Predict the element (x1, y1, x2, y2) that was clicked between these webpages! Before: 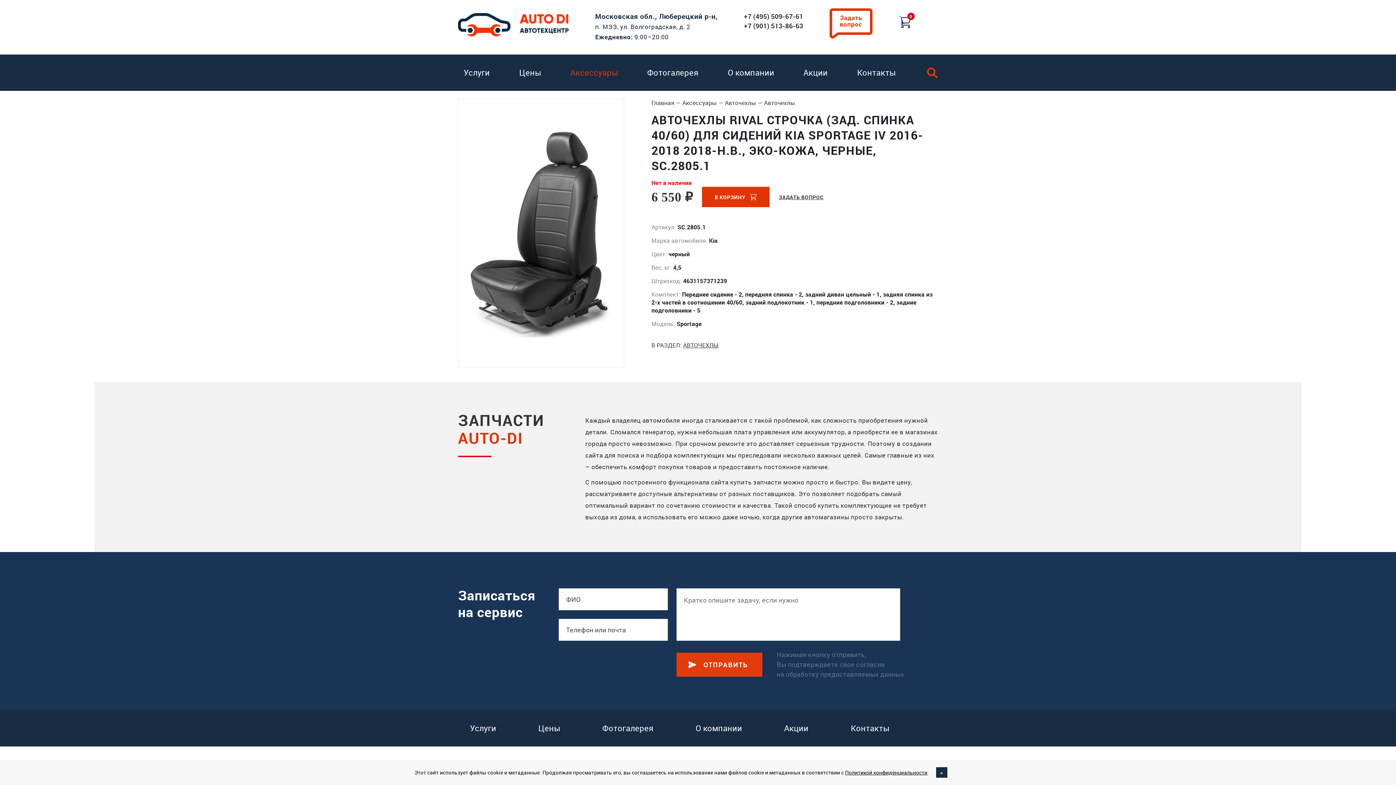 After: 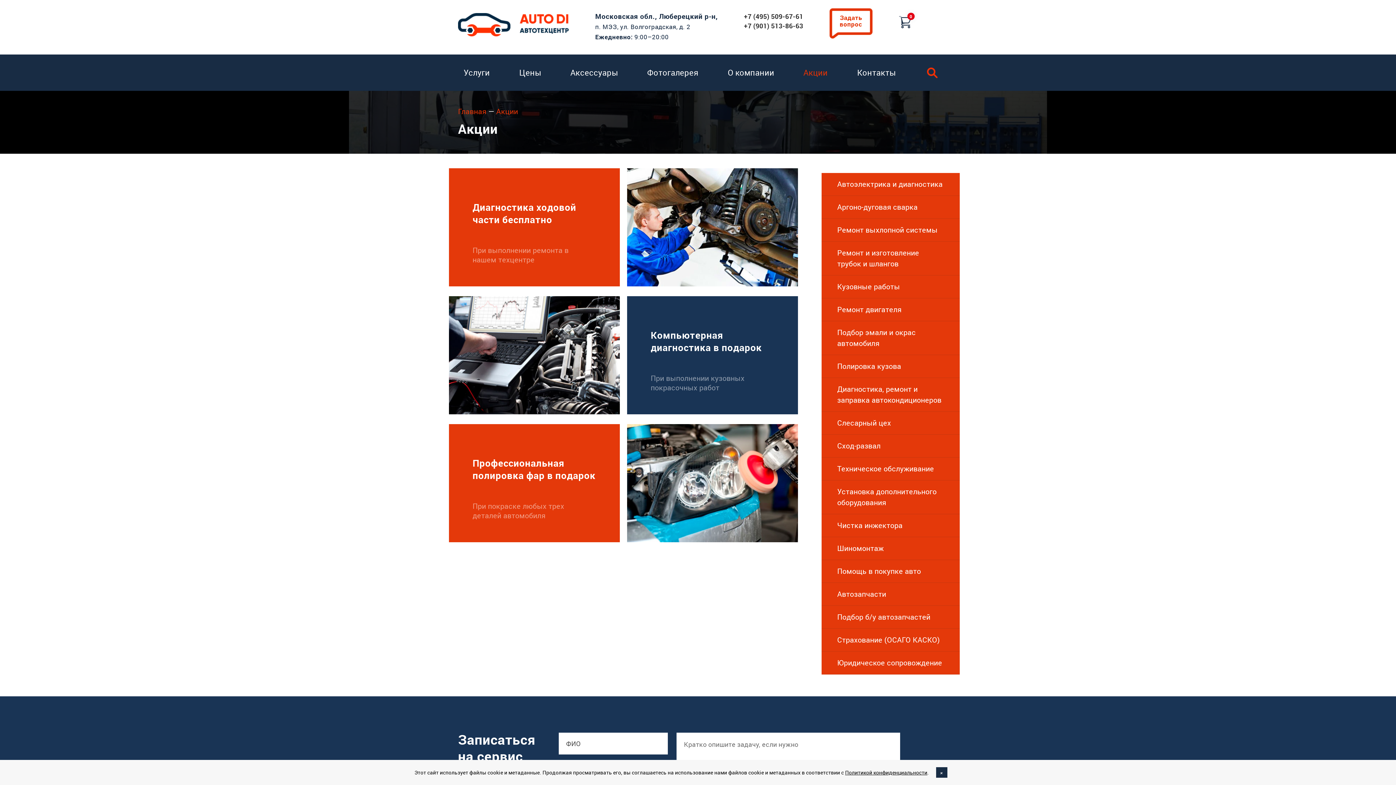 Action: label: Акции bbox: (763, 710, 829, 746)